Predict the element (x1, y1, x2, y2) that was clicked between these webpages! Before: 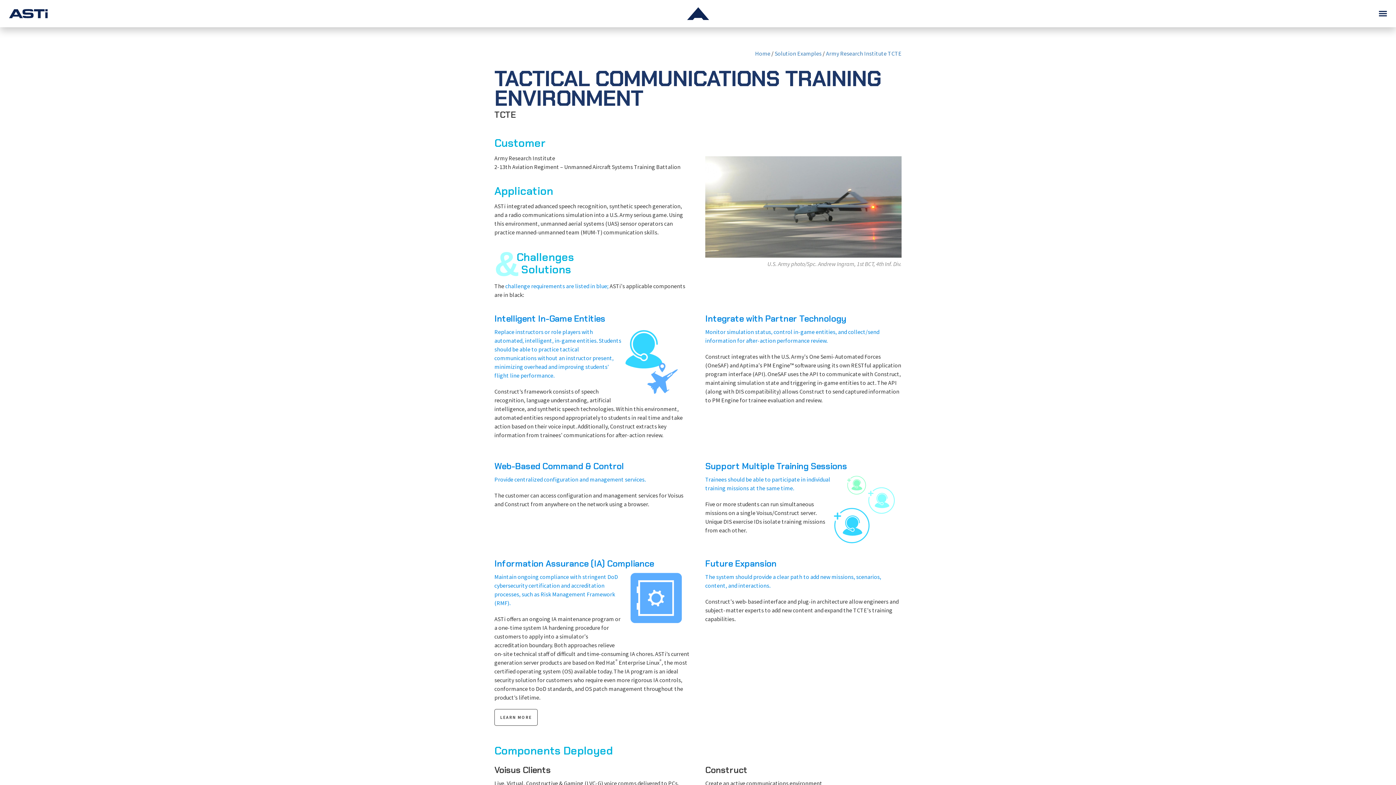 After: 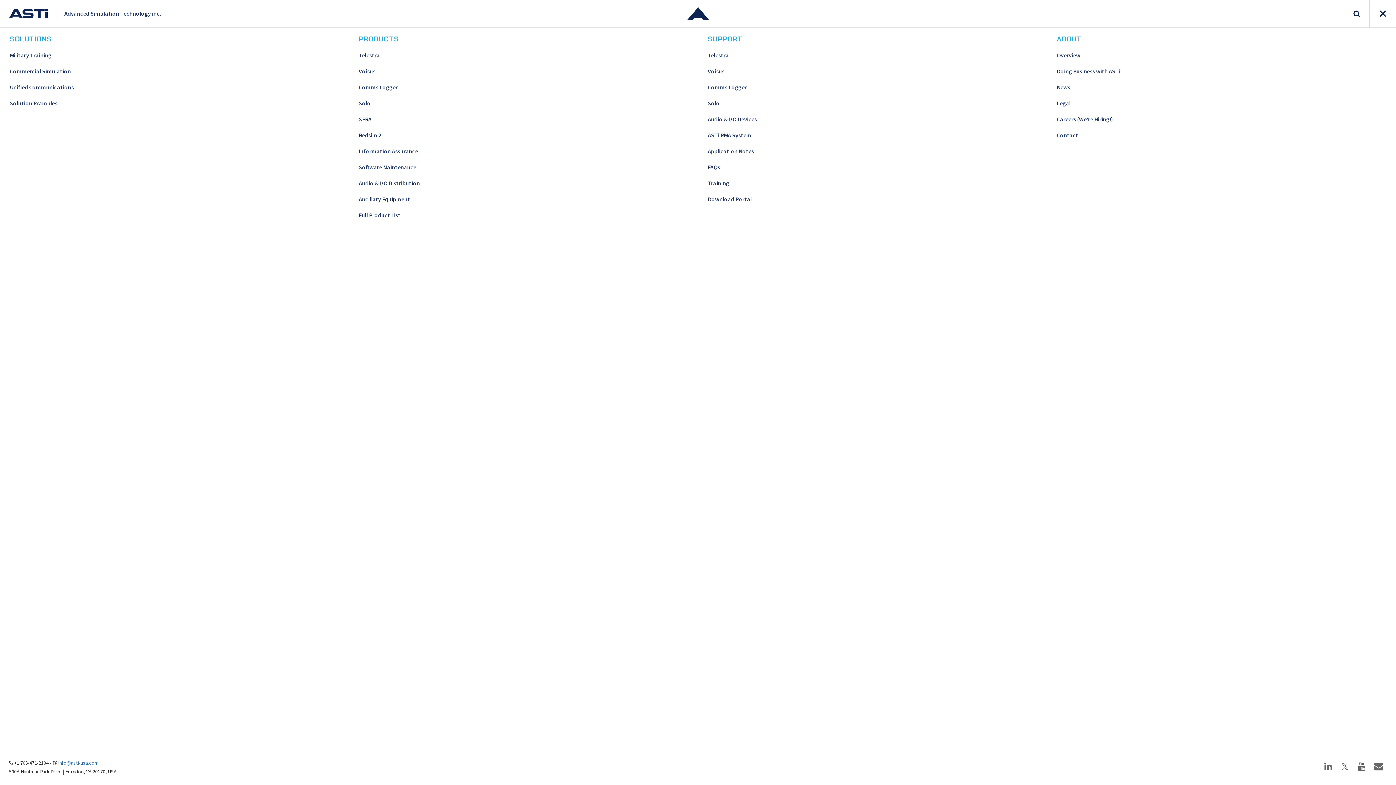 Action: bbox: (1370, 0, 1396, 27)